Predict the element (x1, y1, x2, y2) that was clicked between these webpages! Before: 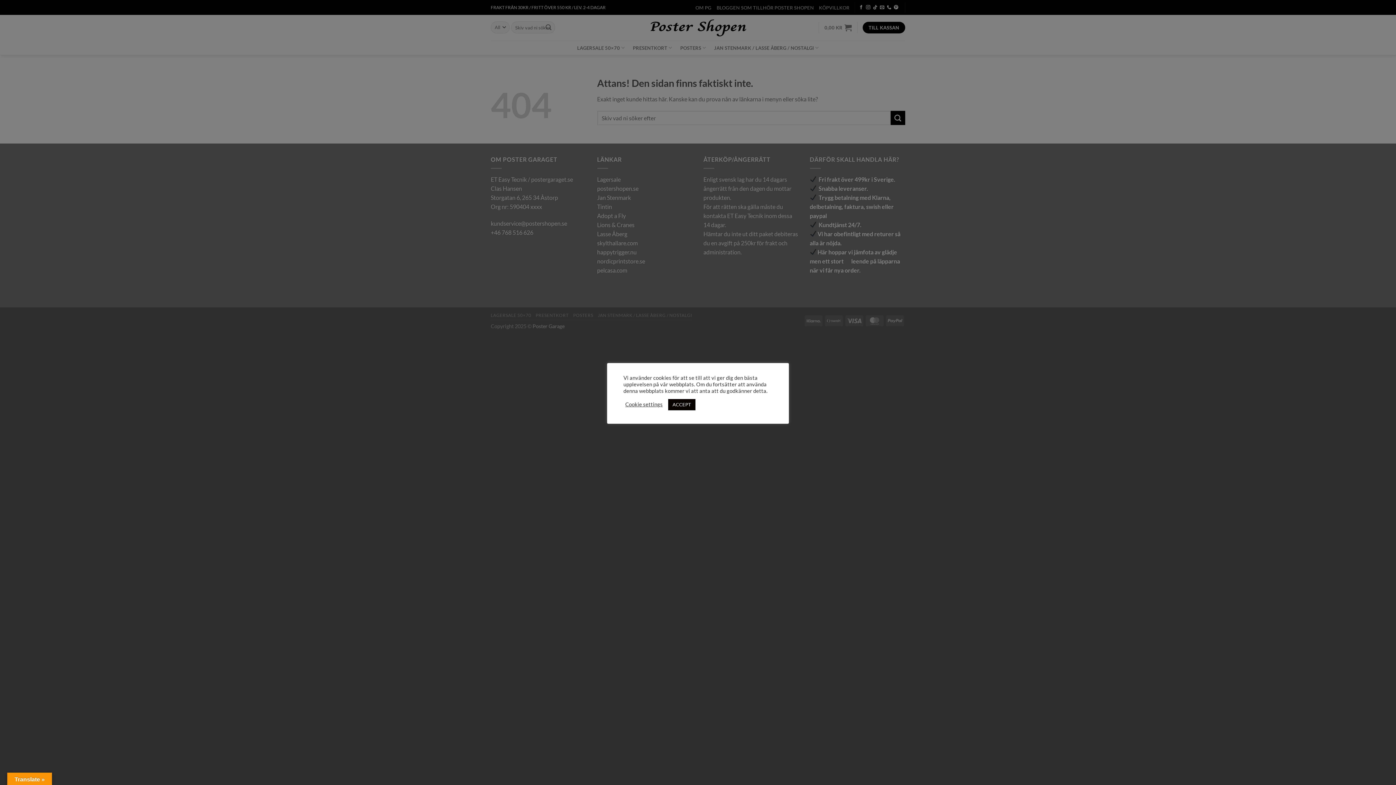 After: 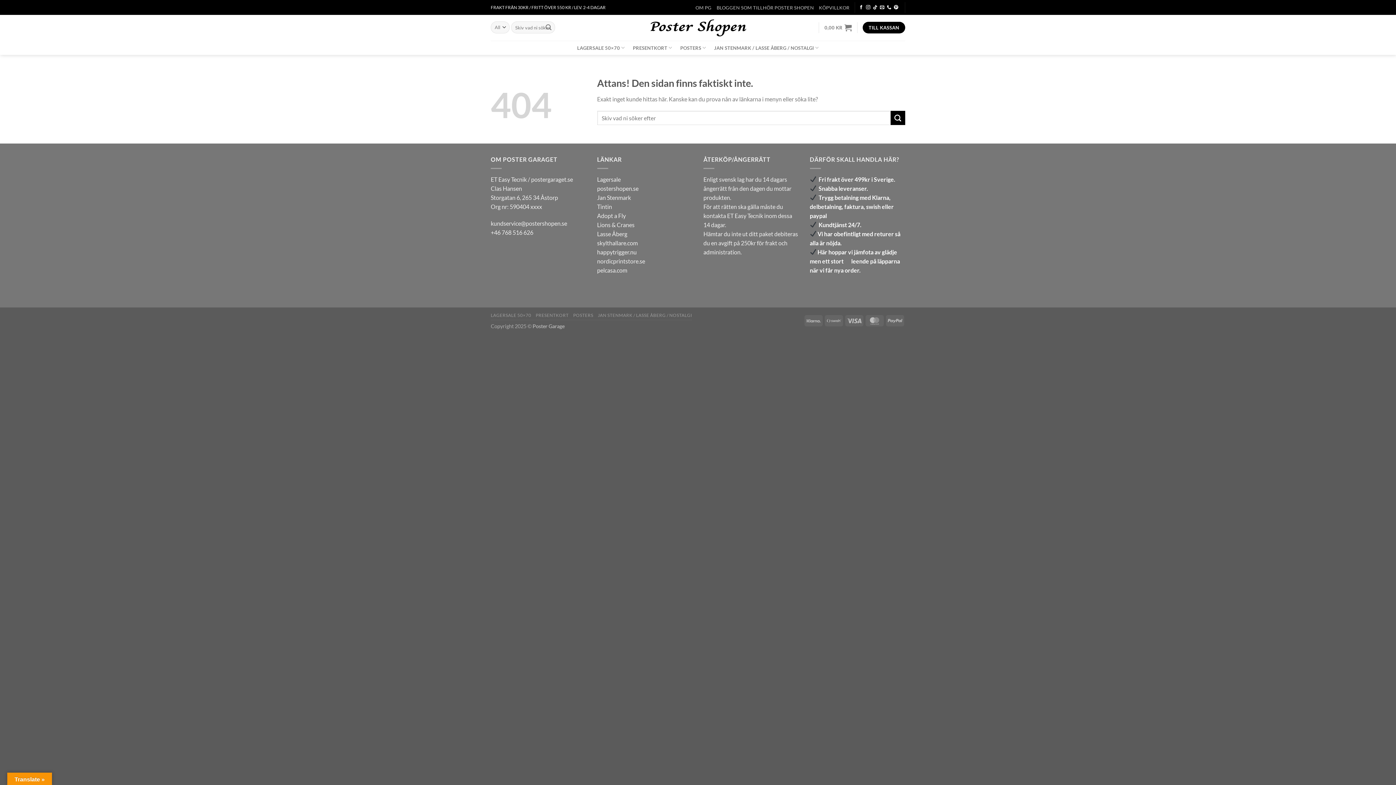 Action: bbox: (668, 399, 695, 410) label: ACCEPT